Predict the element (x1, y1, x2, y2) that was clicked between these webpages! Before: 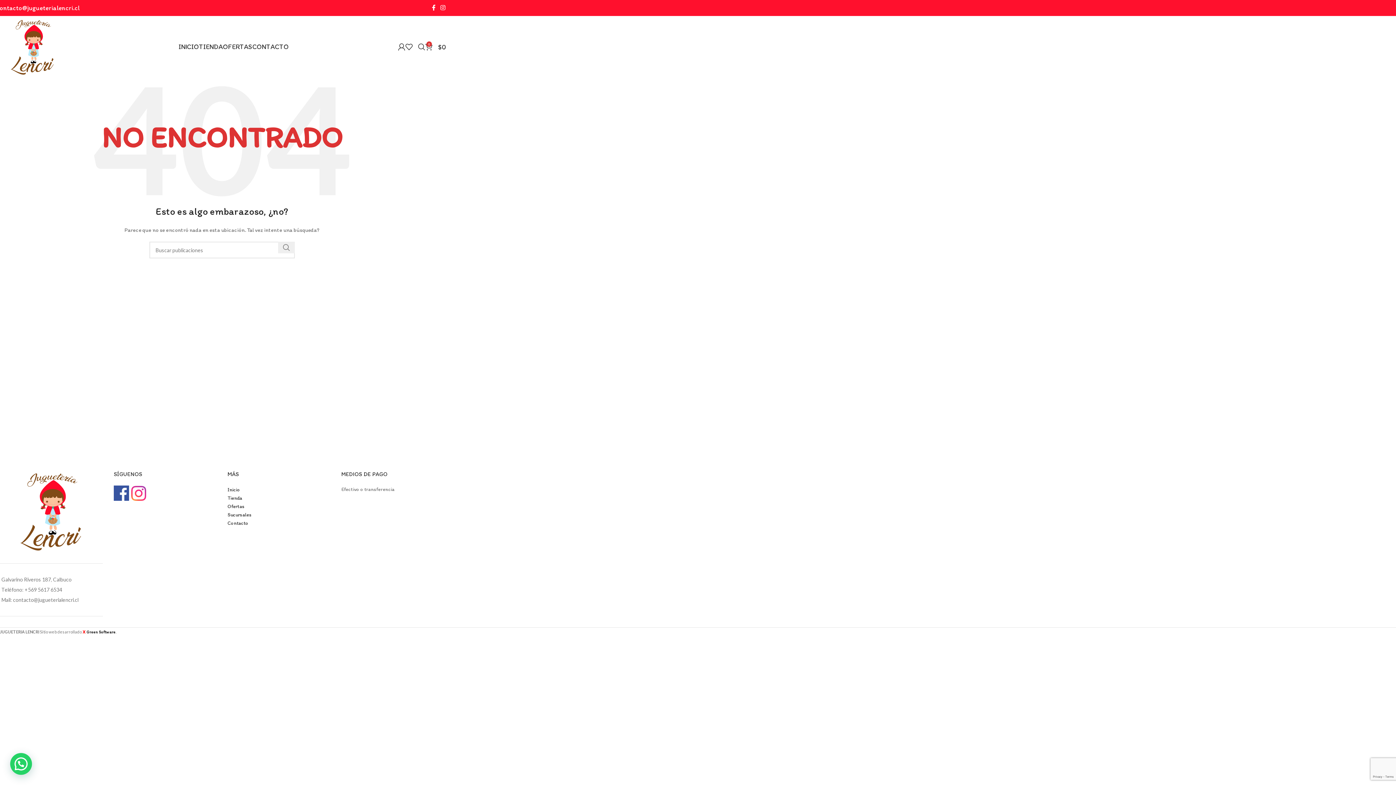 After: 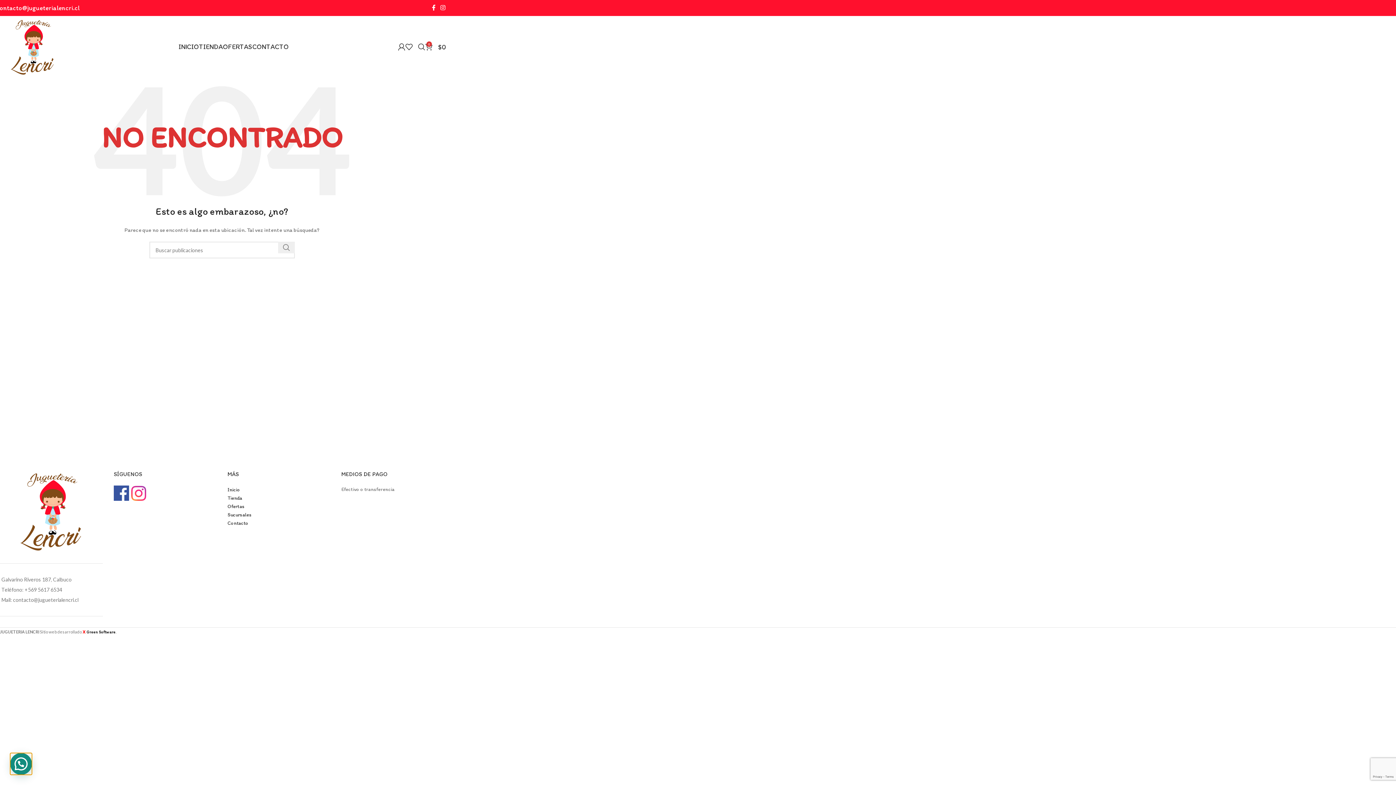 Action: bbox: (10, 753, 32, 775)